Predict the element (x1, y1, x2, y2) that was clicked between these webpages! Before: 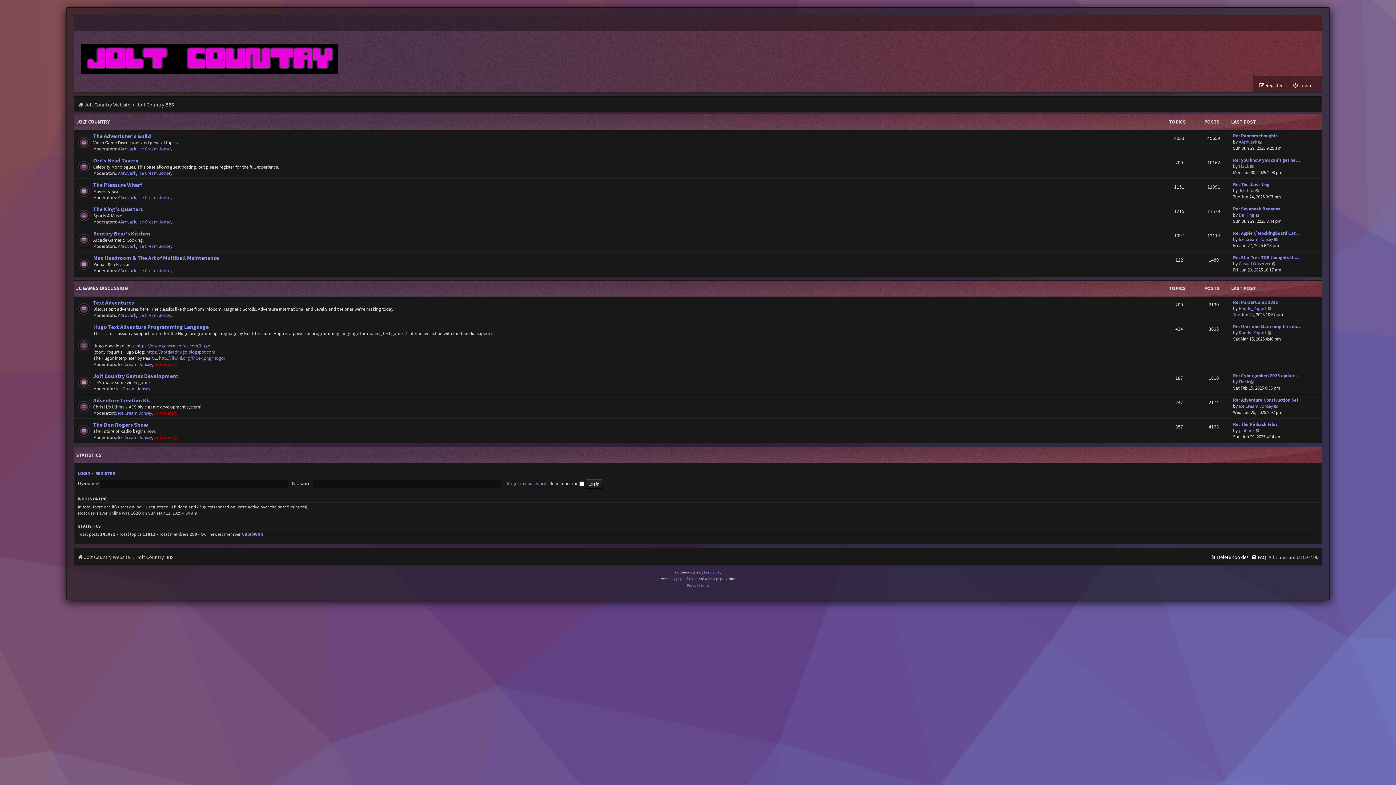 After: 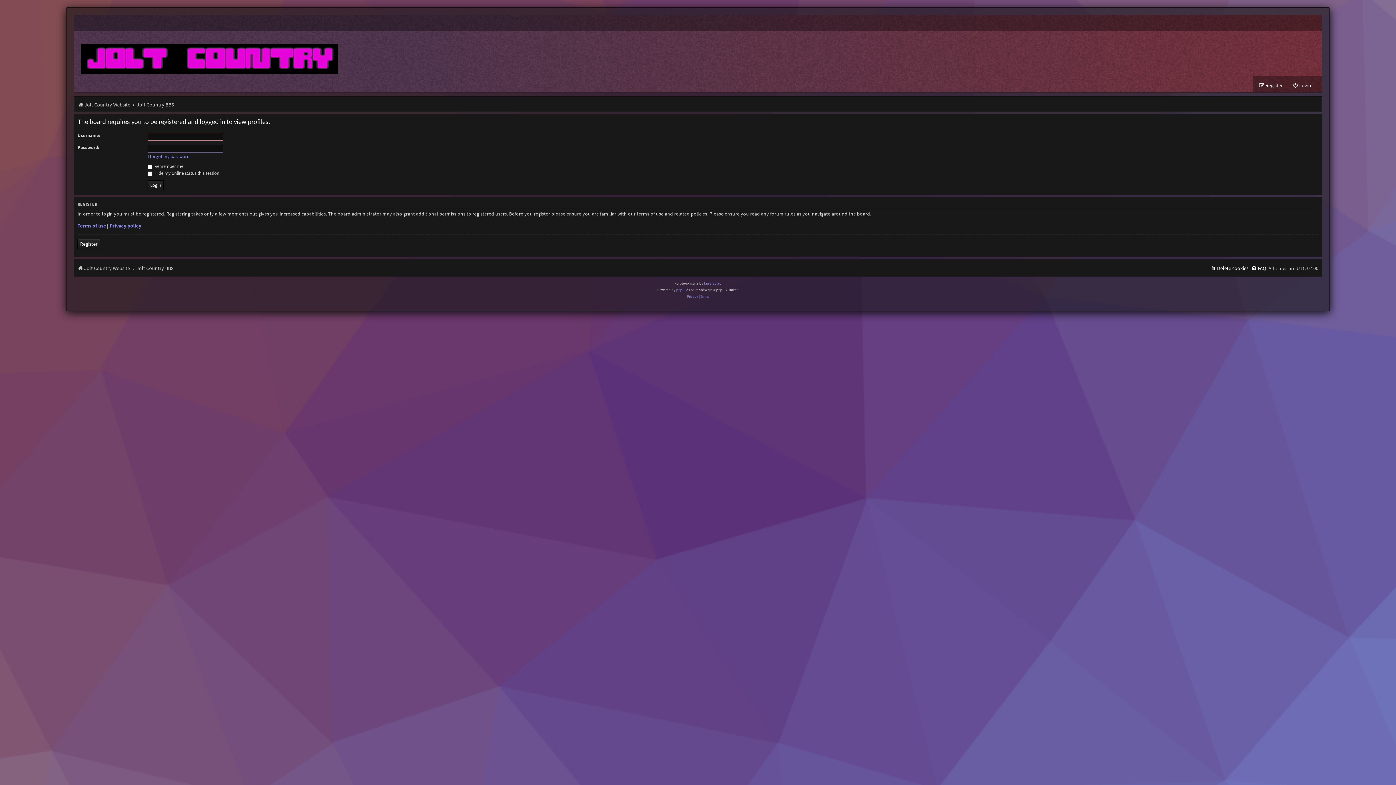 Action: bbox: (138, 312, 172, 318) label: Ice Cream Jonsey